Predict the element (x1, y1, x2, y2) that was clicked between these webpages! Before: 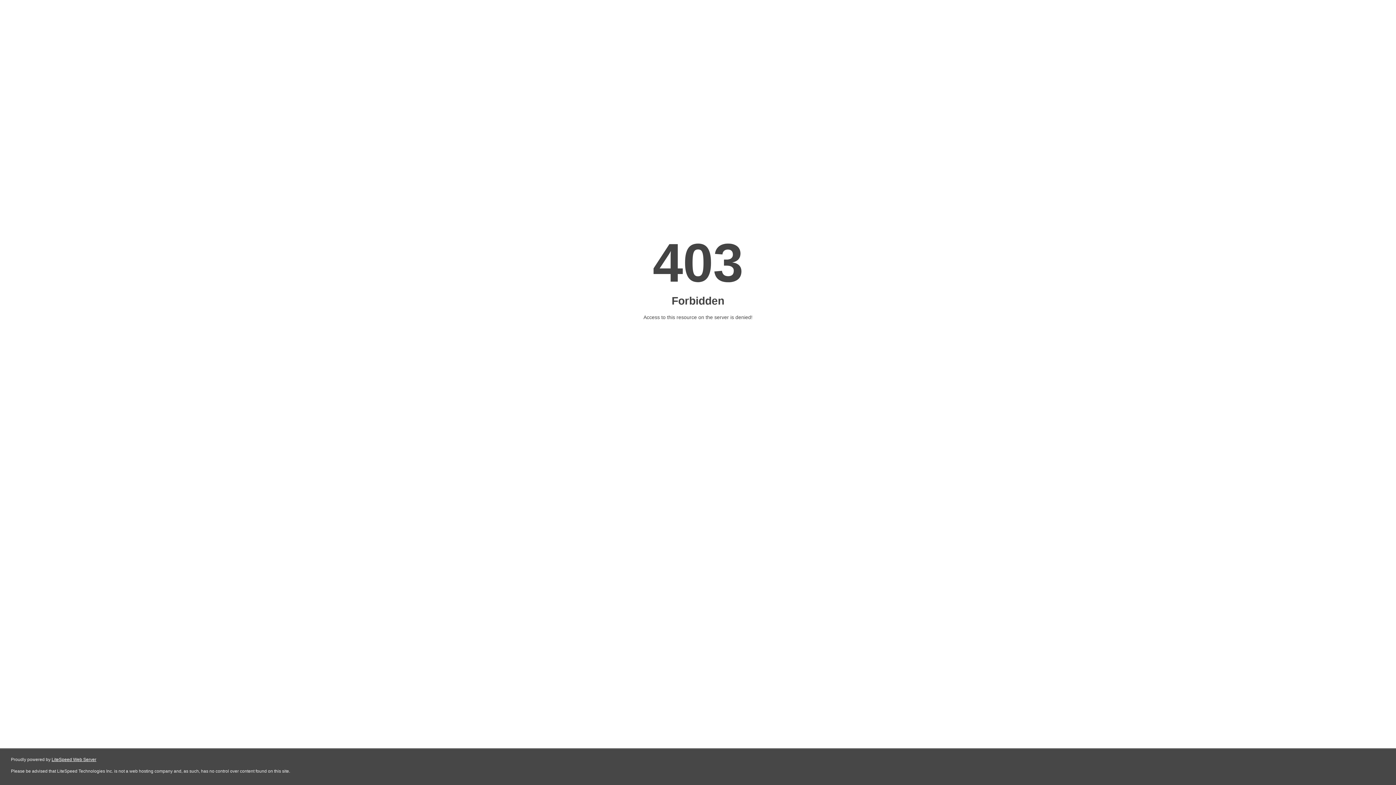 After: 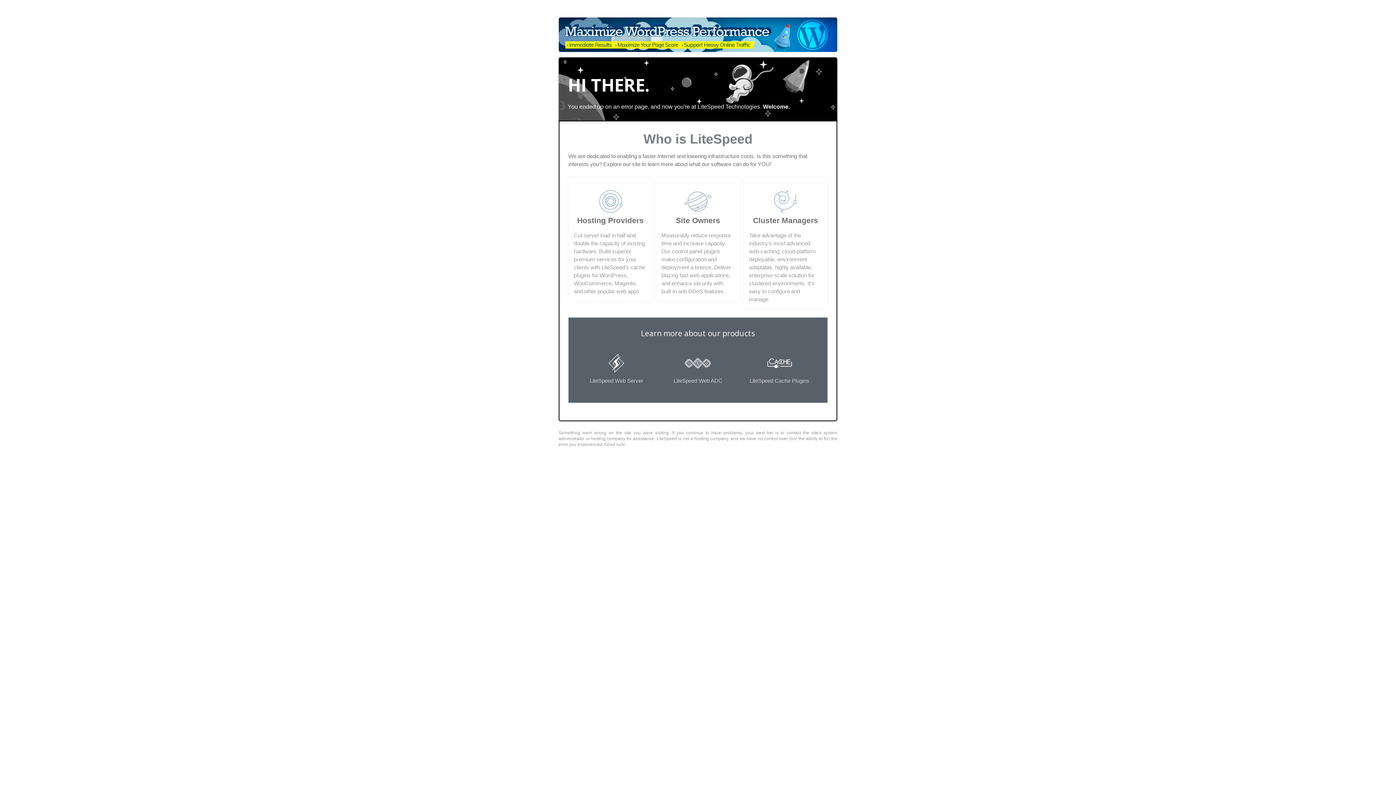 Action: bbox: (51, 757, 96, 762) label: LiteSpeed Web Server